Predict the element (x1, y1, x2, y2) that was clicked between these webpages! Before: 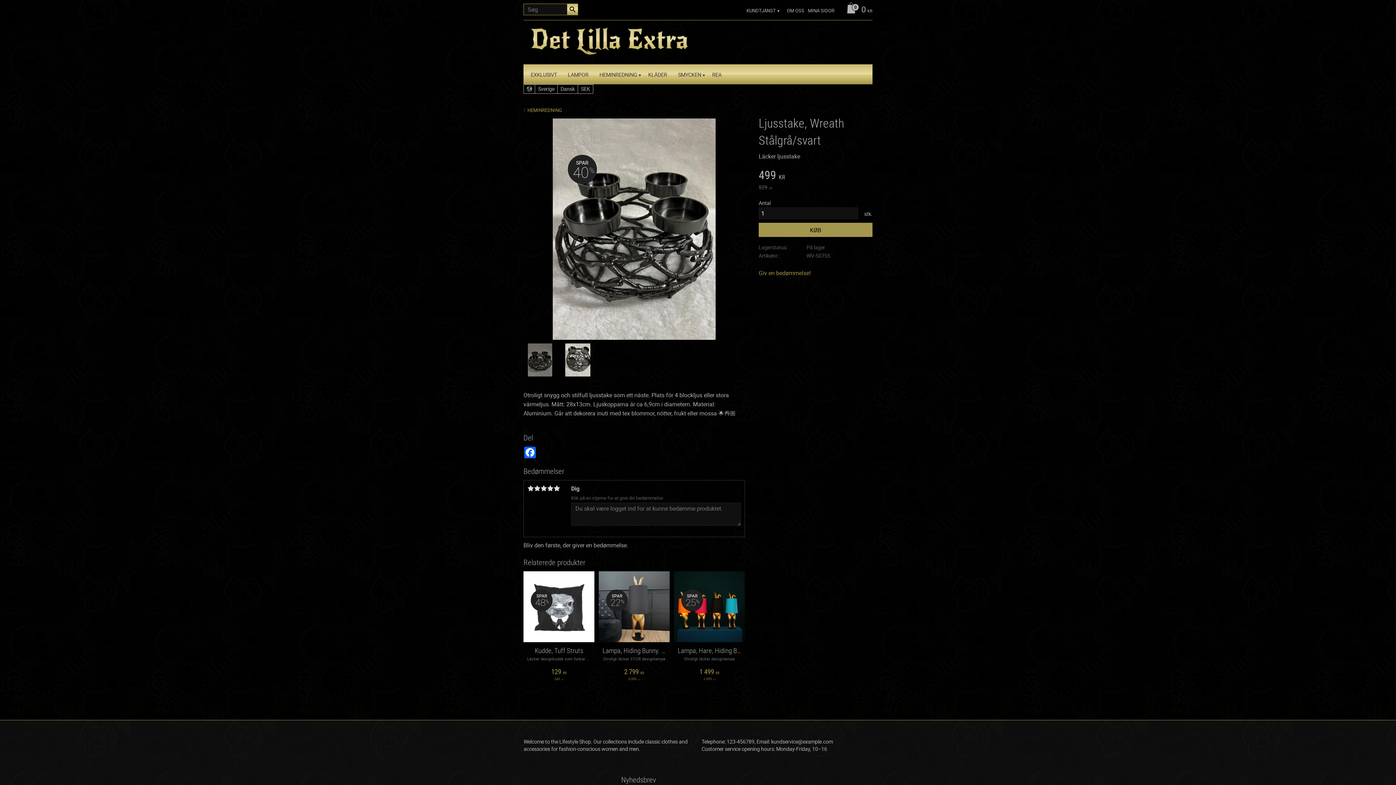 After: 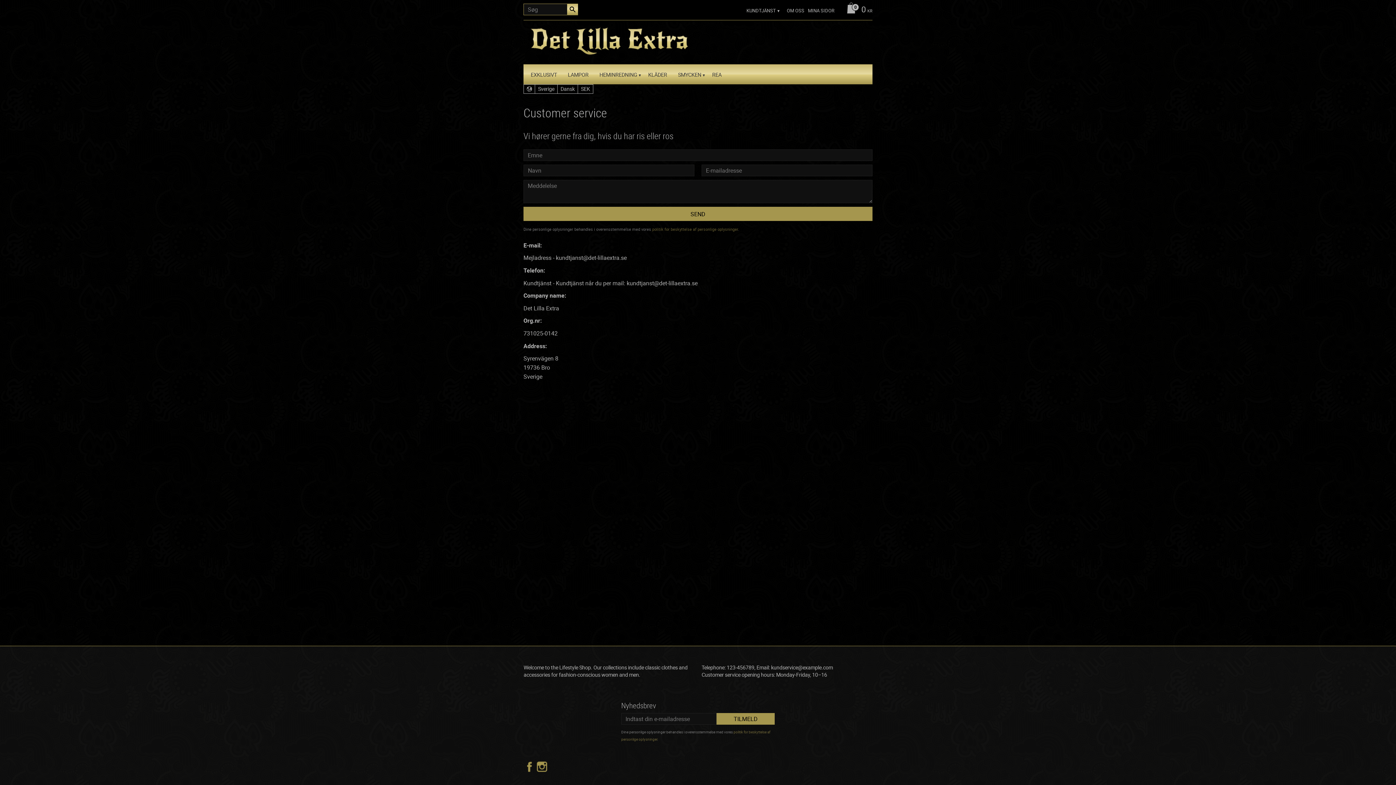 Action: label: KUNDTJÄNST bbox: (746, 0, 779, 20)